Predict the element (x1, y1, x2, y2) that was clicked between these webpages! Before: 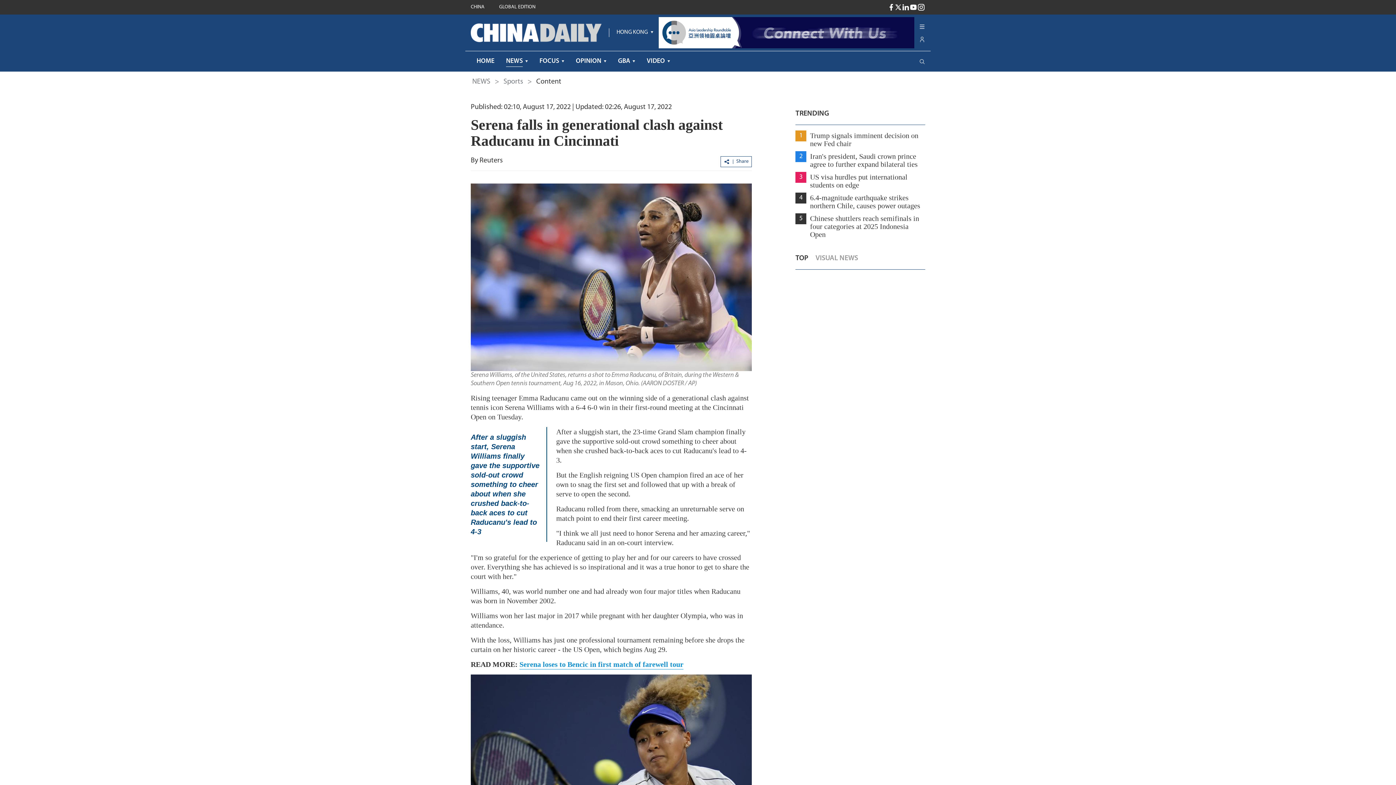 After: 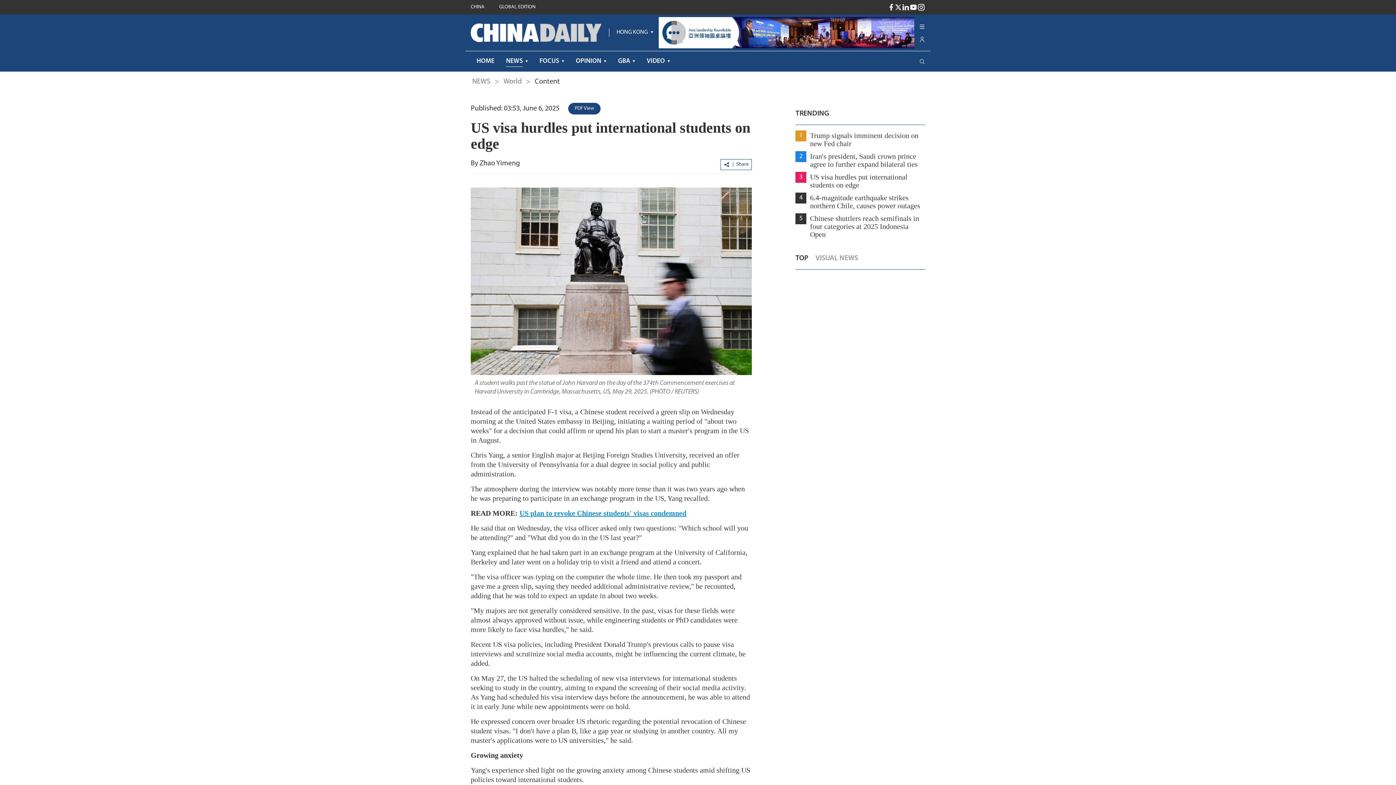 Action: label: 3
US visa hurdles put international students on edge bbox: (795, 172, 925, 189)